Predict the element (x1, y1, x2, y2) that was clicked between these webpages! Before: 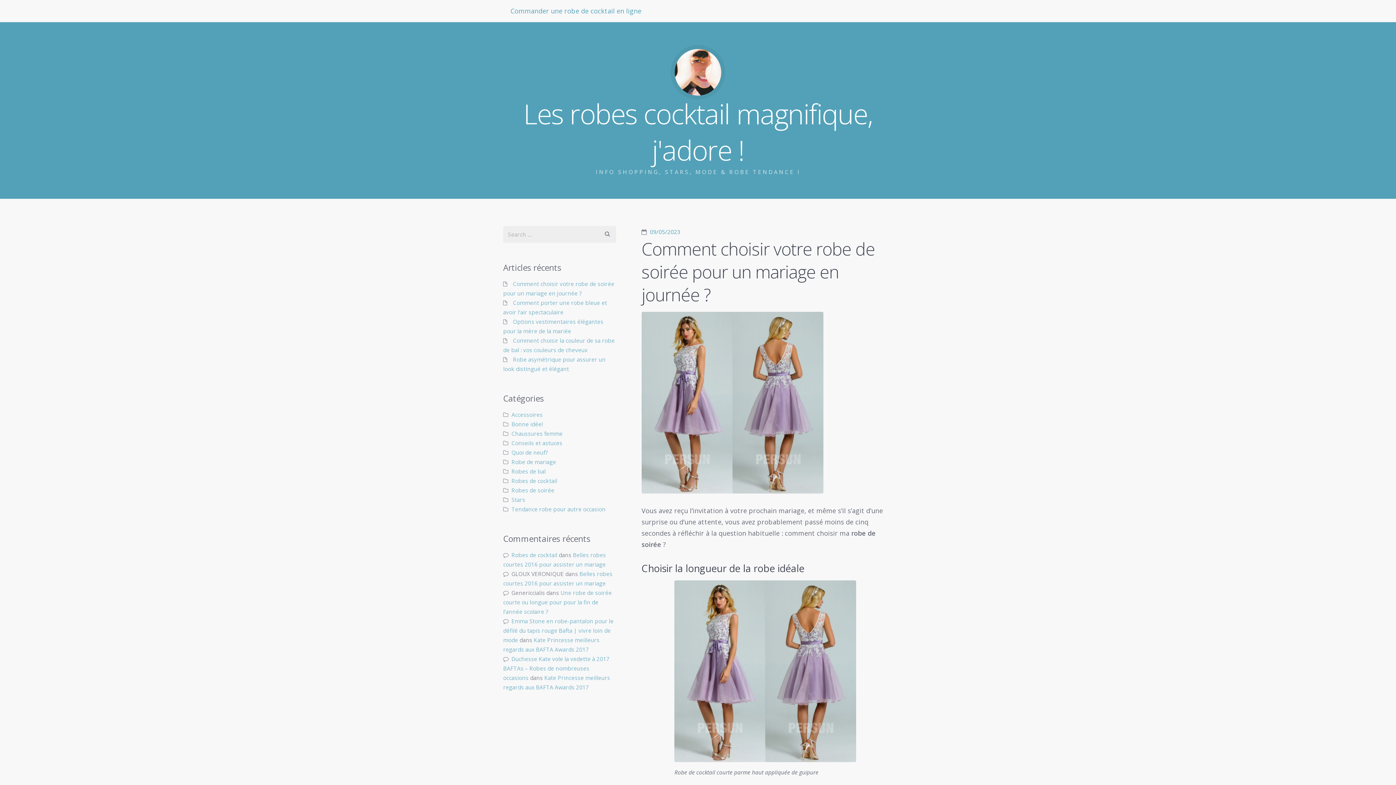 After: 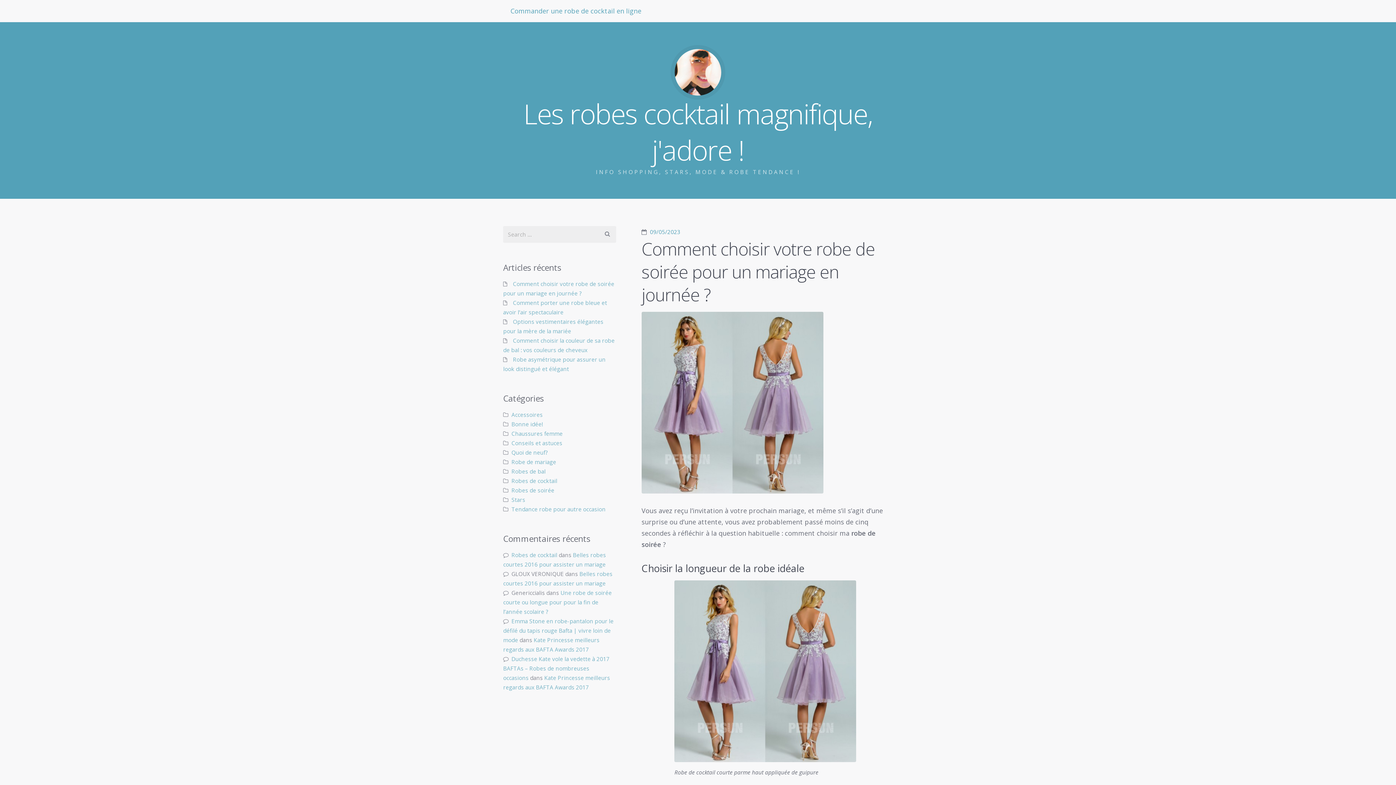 Action: bbox: (674, 580, 860, 762)